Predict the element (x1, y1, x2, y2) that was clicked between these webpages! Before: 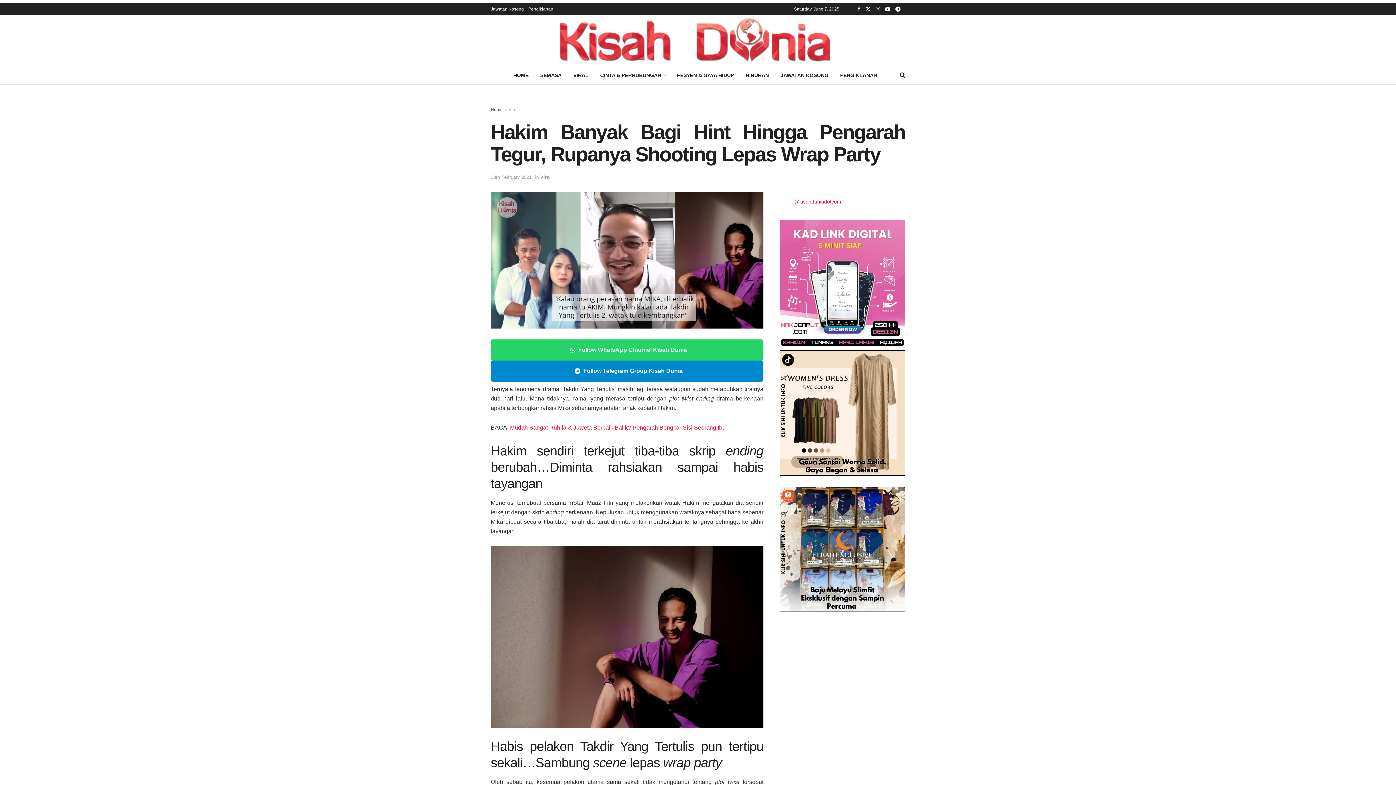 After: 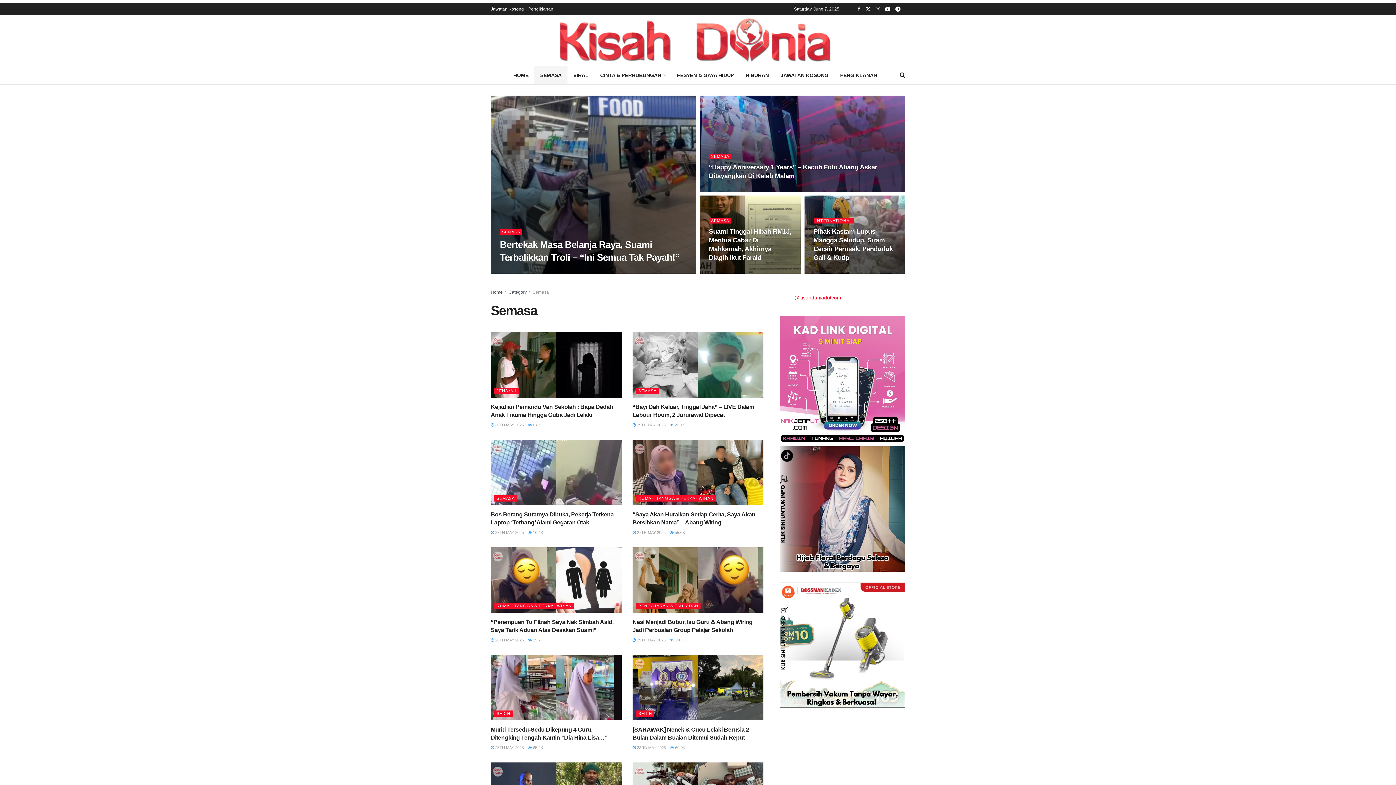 Action: label: SEMASA bbox: (534, 66, 567, 84)